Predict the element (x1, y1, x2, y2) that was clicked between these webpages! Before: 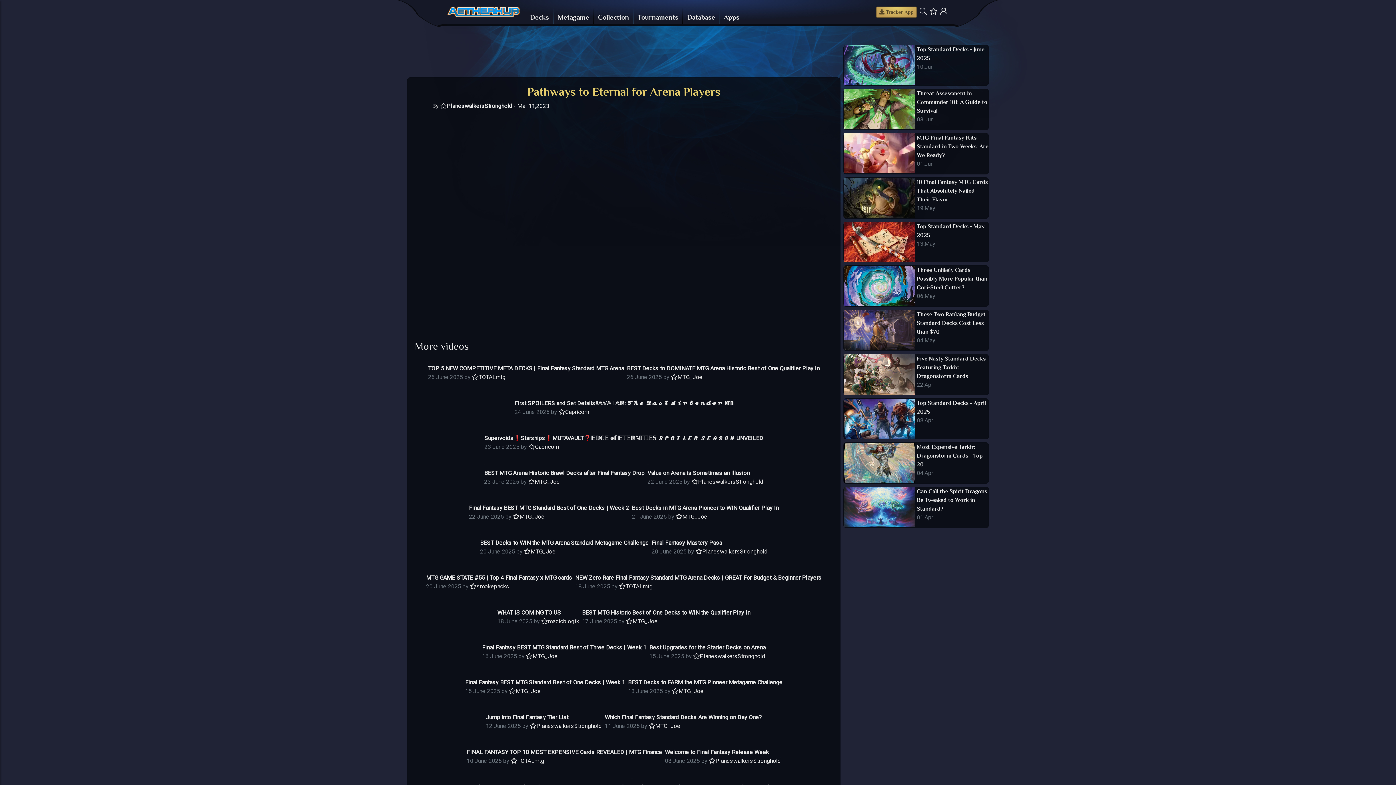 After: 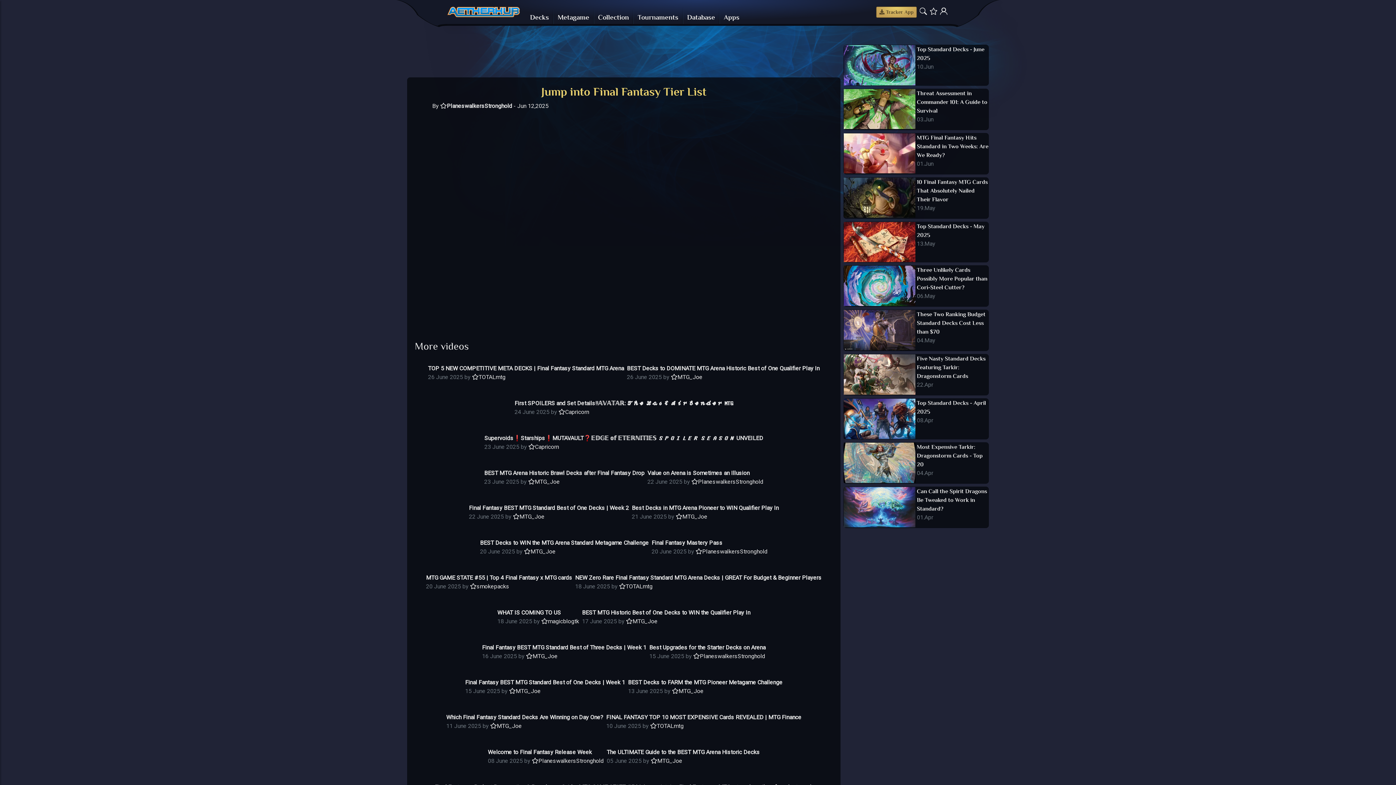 Action: bbox: (486, 714, 568, 721) label: Jump into Final Fantasy Tier List